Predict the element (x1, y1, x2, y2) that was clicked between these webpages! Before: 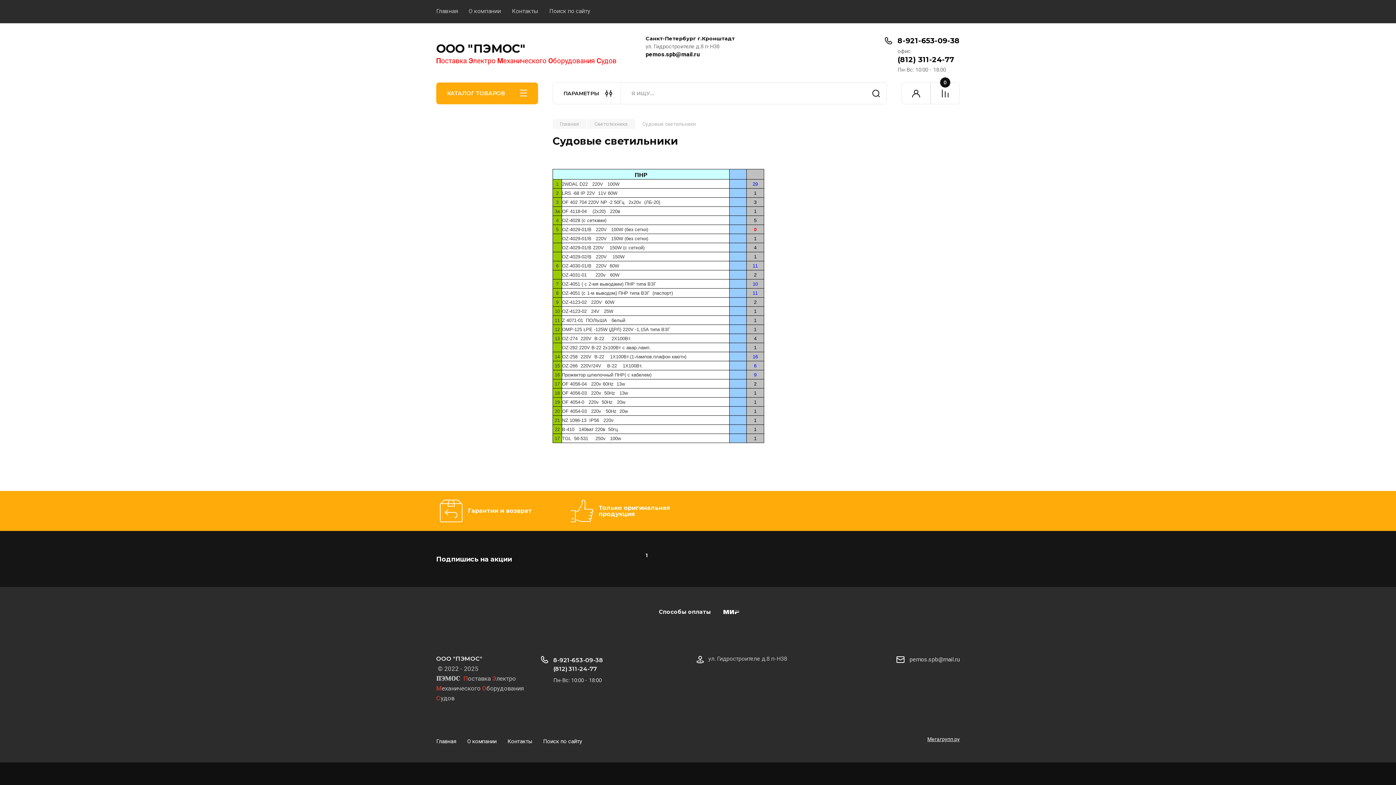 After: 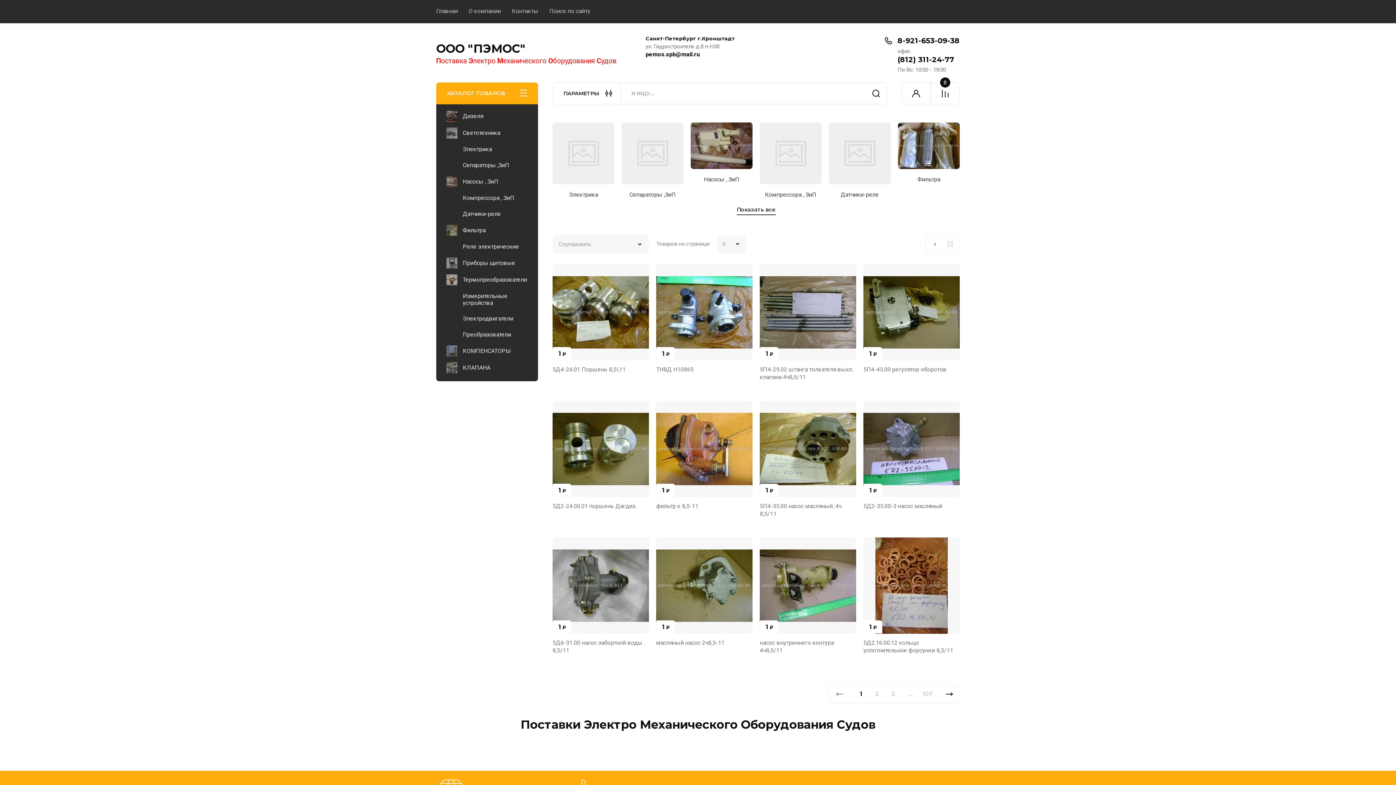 Action: label: Главная bbox: (436, 736, 456, 746)